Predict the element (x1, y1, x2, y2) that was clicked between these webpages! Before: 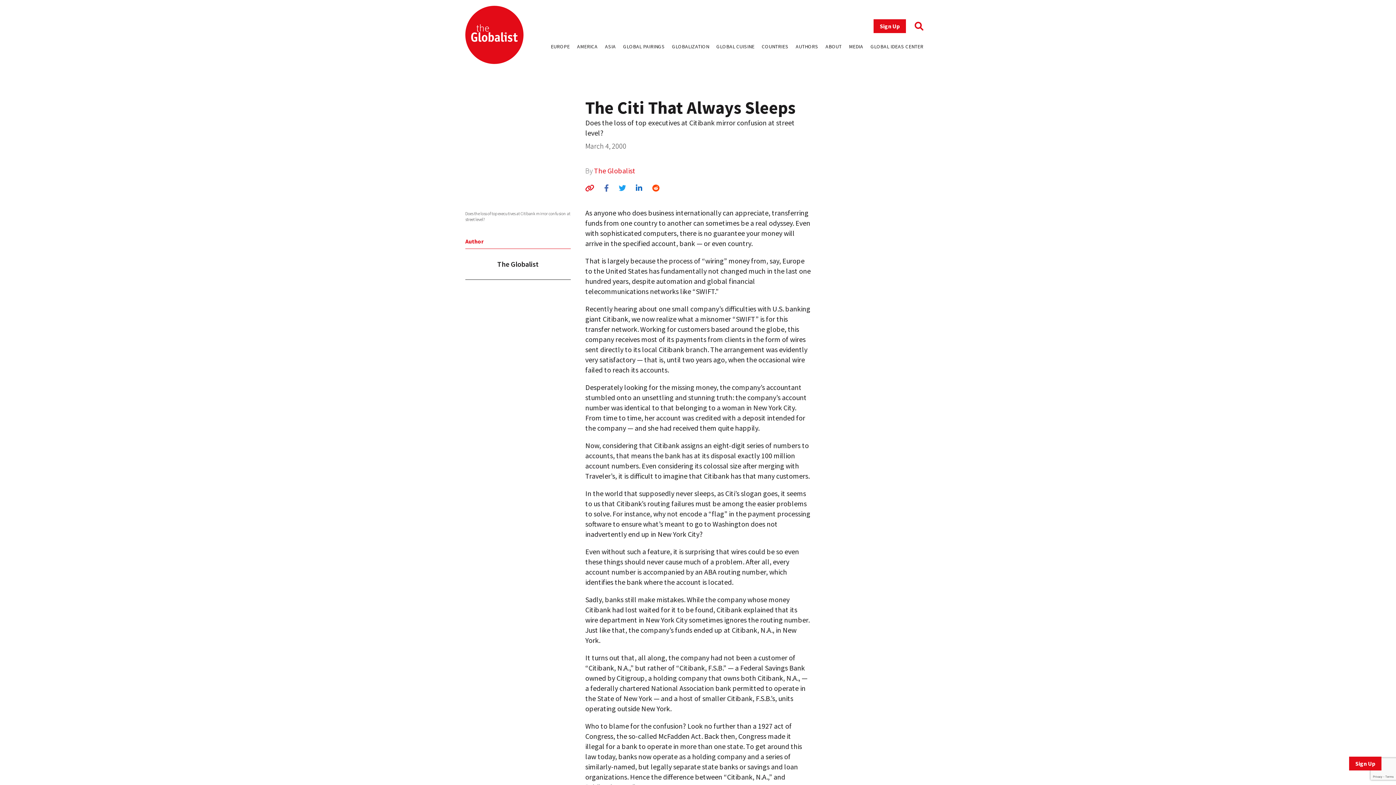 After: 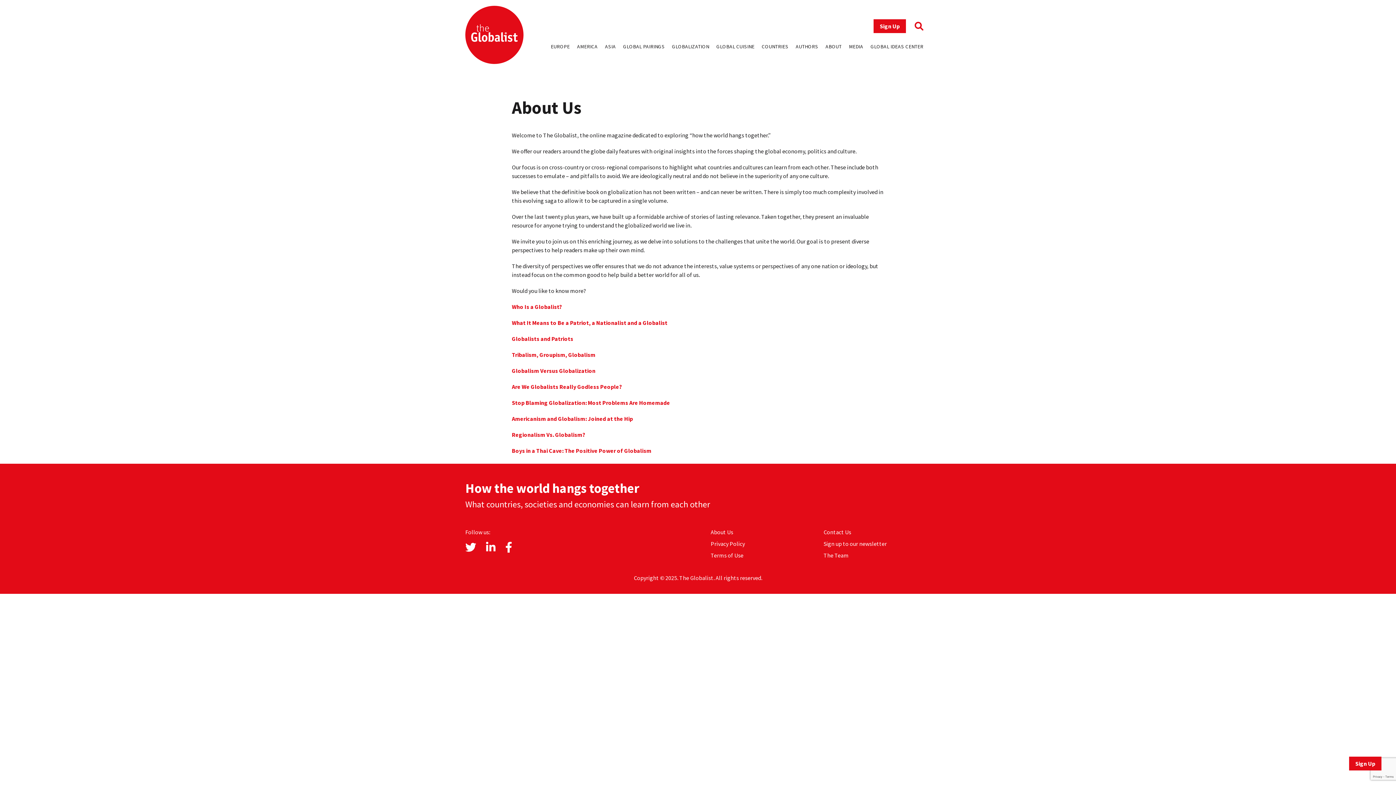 Action: label: ABOUT bbox: (825, 43, 841, 49)